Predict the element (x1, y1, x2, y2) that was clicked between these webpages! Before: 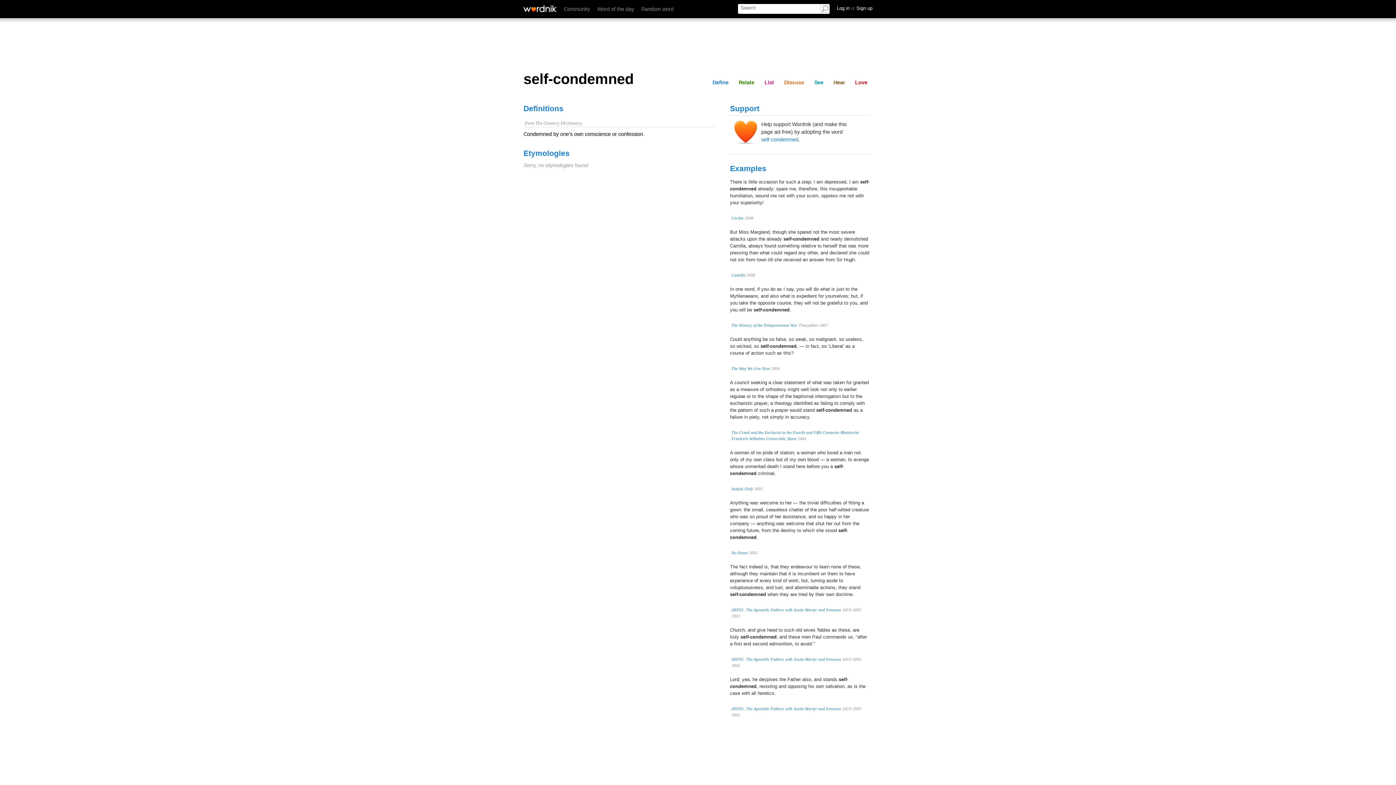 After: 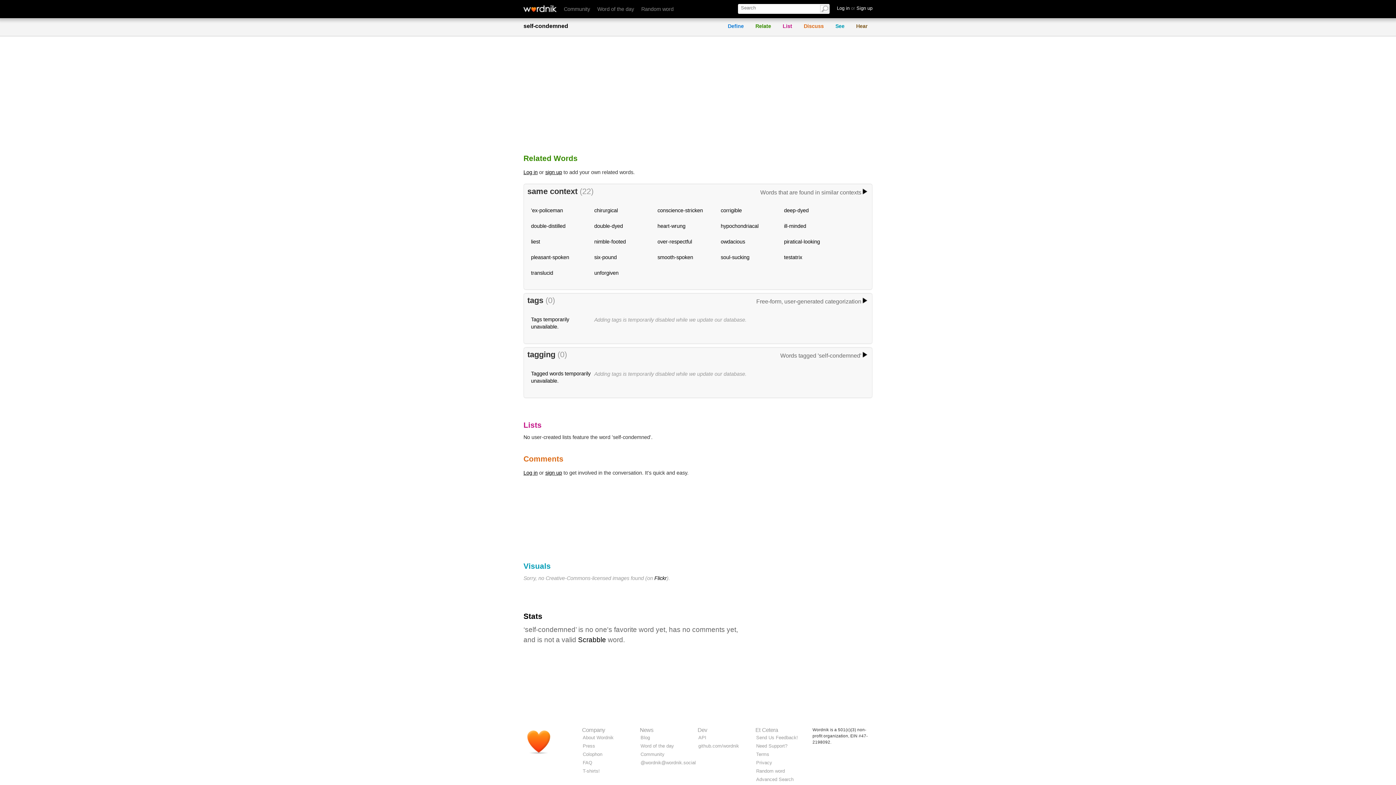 Action: label: See bbox: (811, 78, 826, 86)